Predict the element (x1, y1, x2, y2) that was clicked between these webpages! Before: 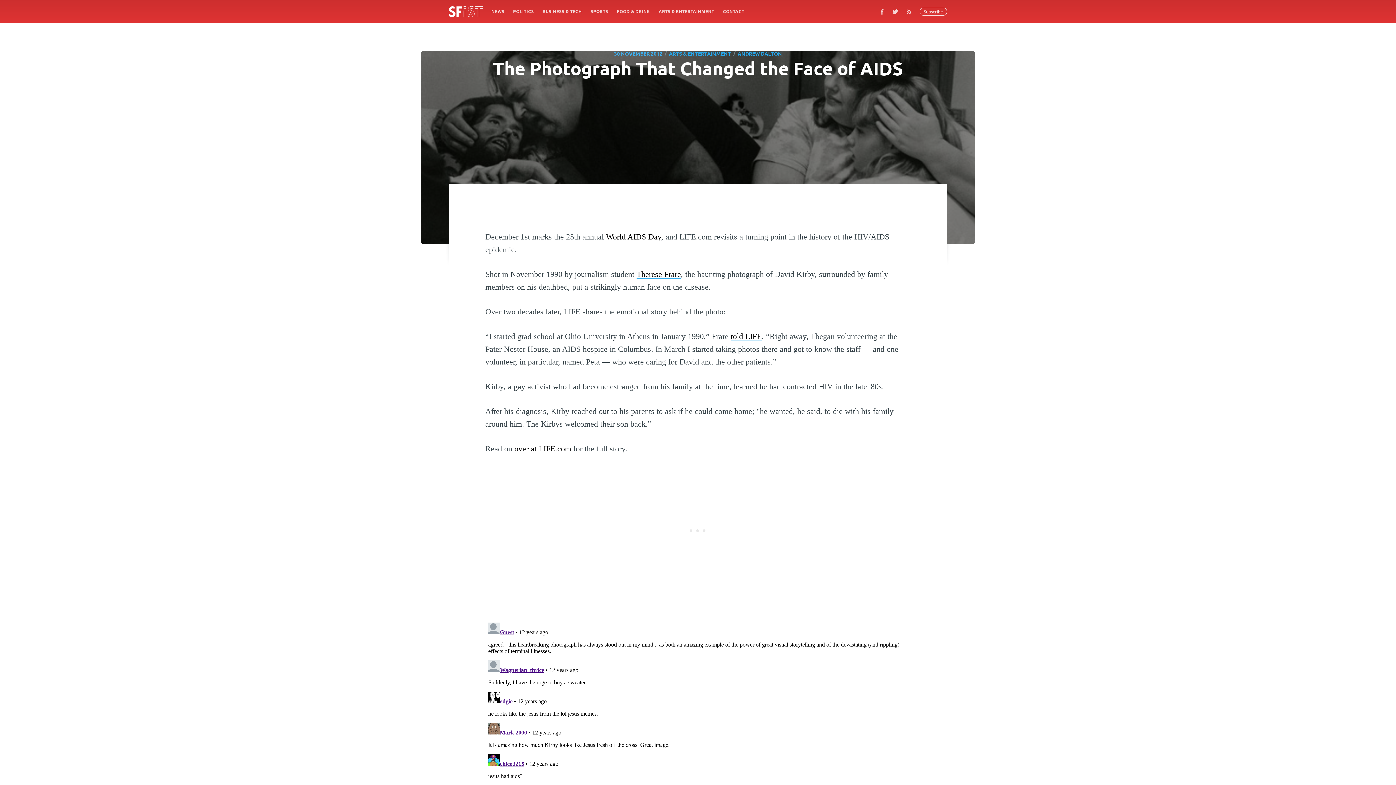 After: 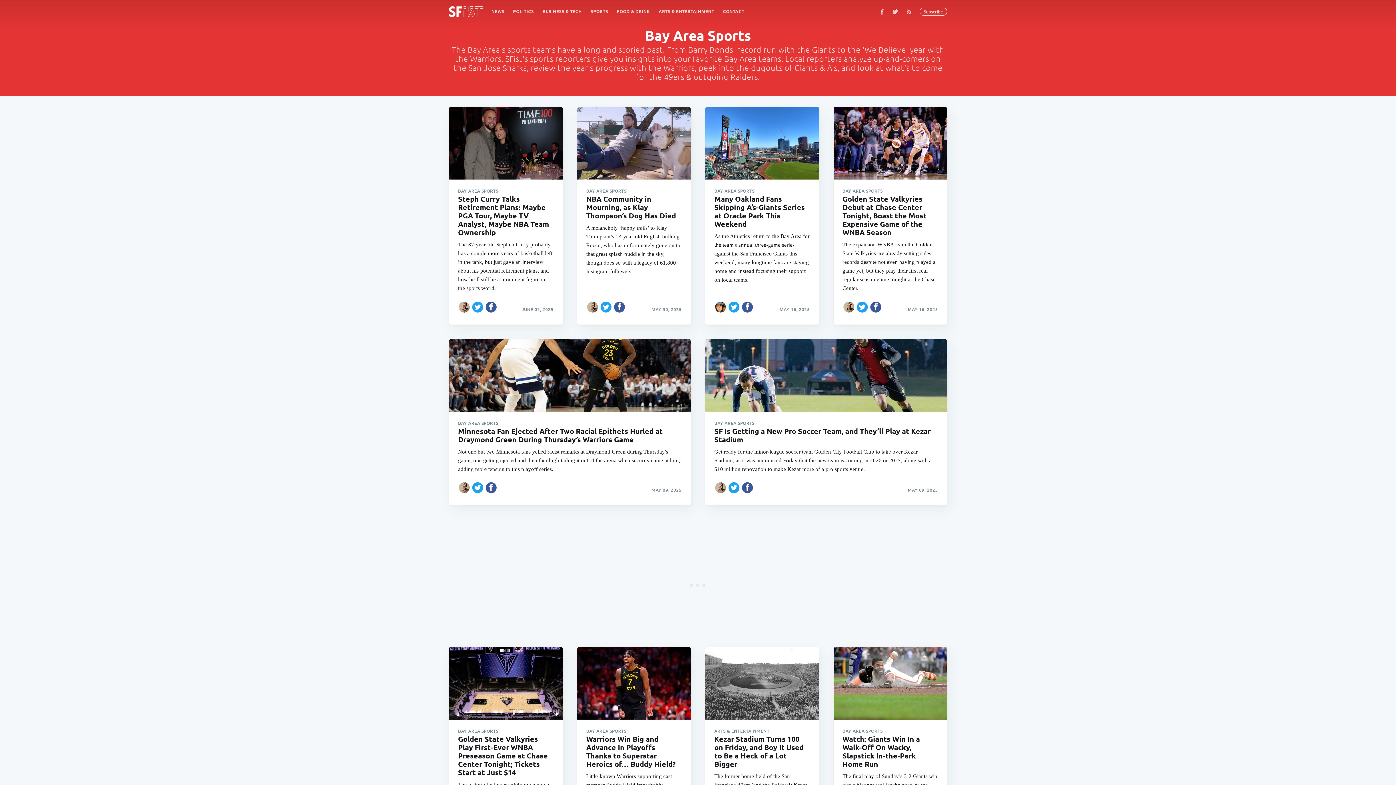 Action: label: SPORTS bbox: (586, 4, 612, 18)